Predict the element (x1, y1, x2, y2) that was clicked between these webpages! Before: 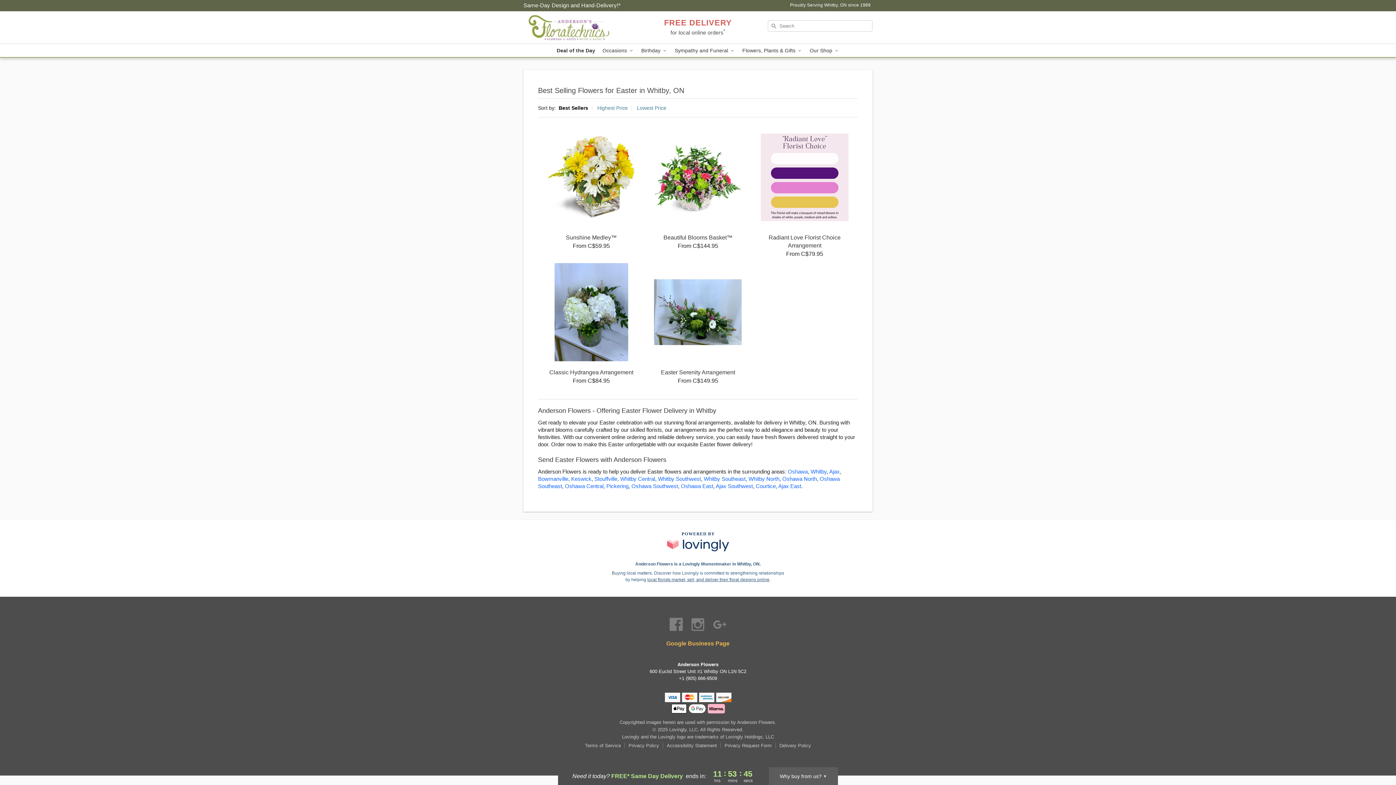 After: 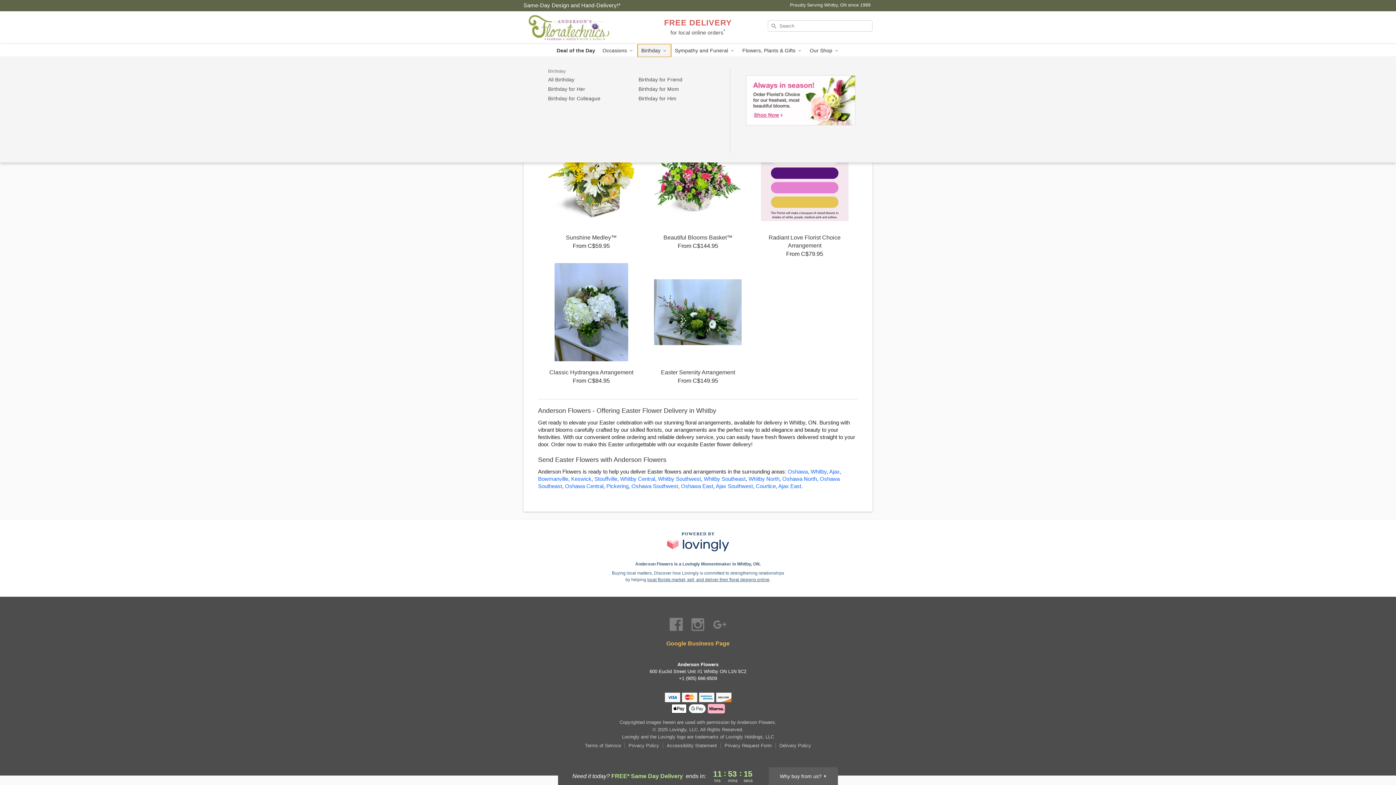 Action: label: Birthday  bbox: (637, 44, 671, 57)